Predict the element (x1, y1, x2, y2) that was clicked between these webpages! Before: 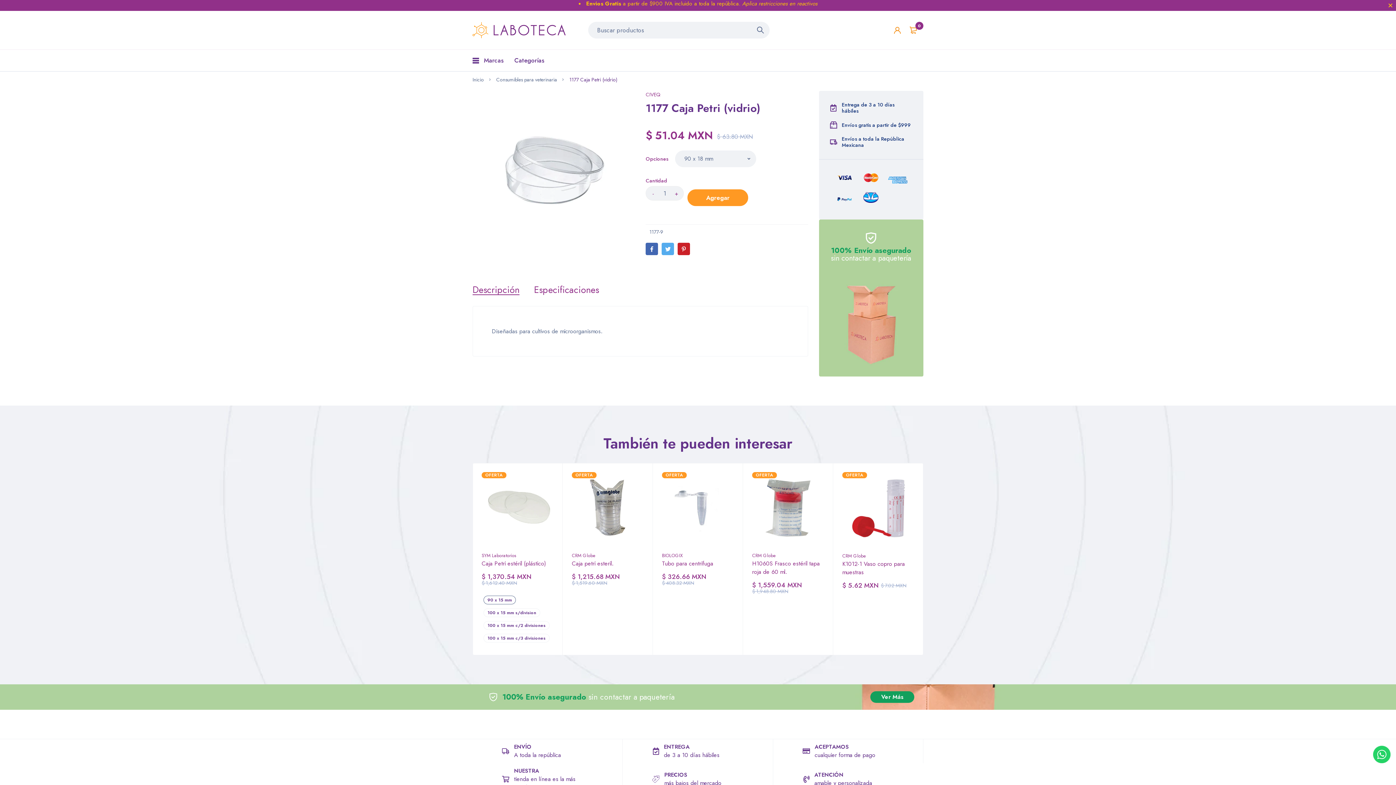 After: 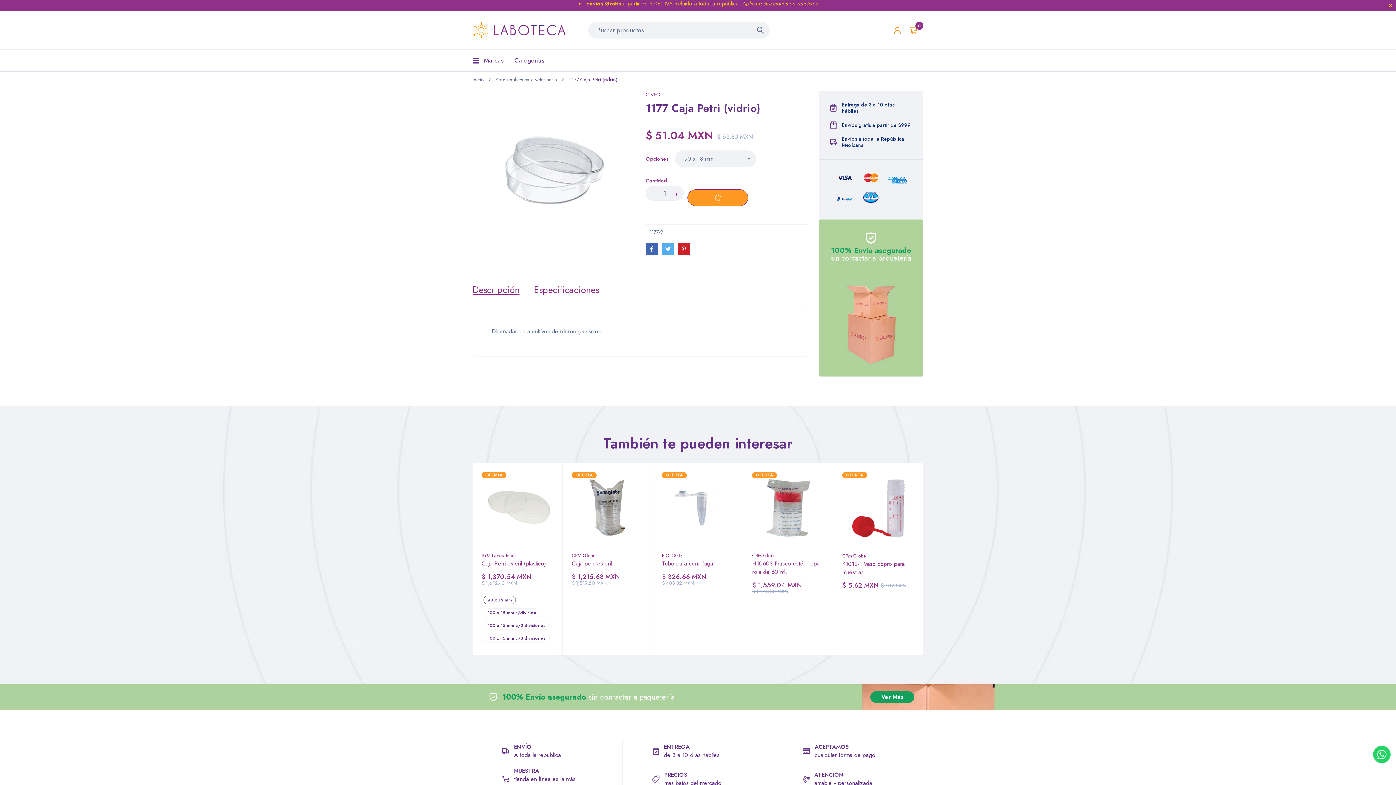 Action: bbox: (687, 189, 748, 206) label: Agregar